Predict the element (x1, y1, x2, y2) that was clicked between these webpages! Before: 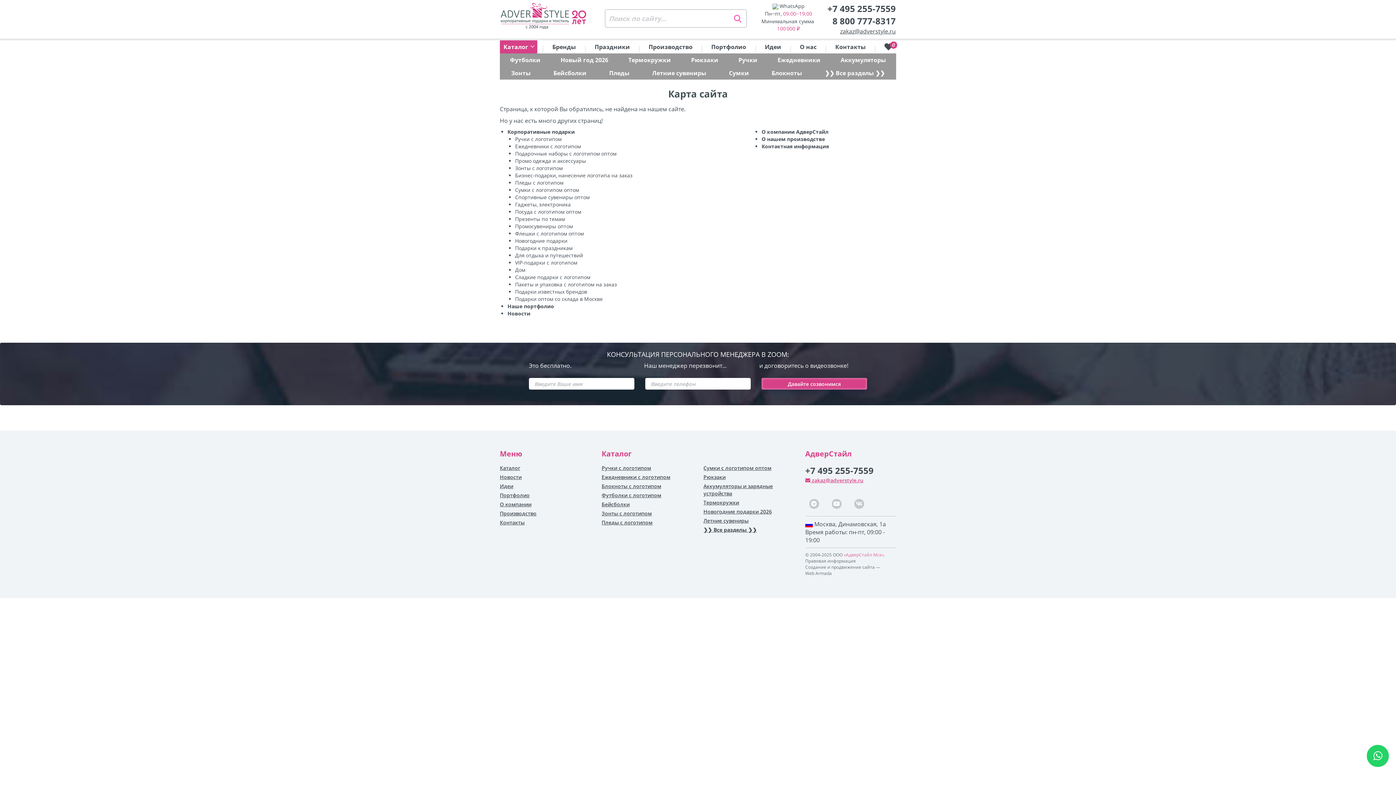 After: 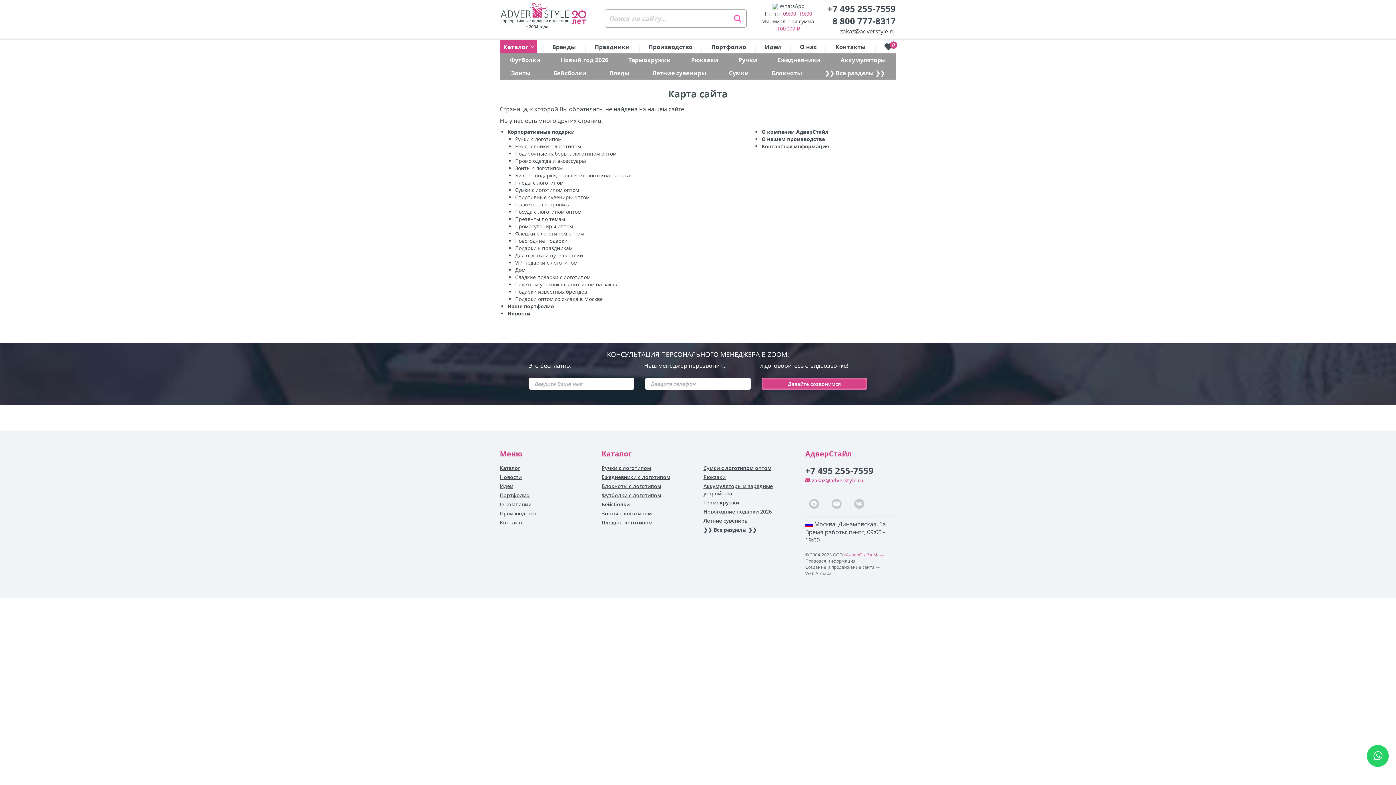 Action: label:  zakaz@adverstyle.ru bbox: (805, 477, 896, 484)